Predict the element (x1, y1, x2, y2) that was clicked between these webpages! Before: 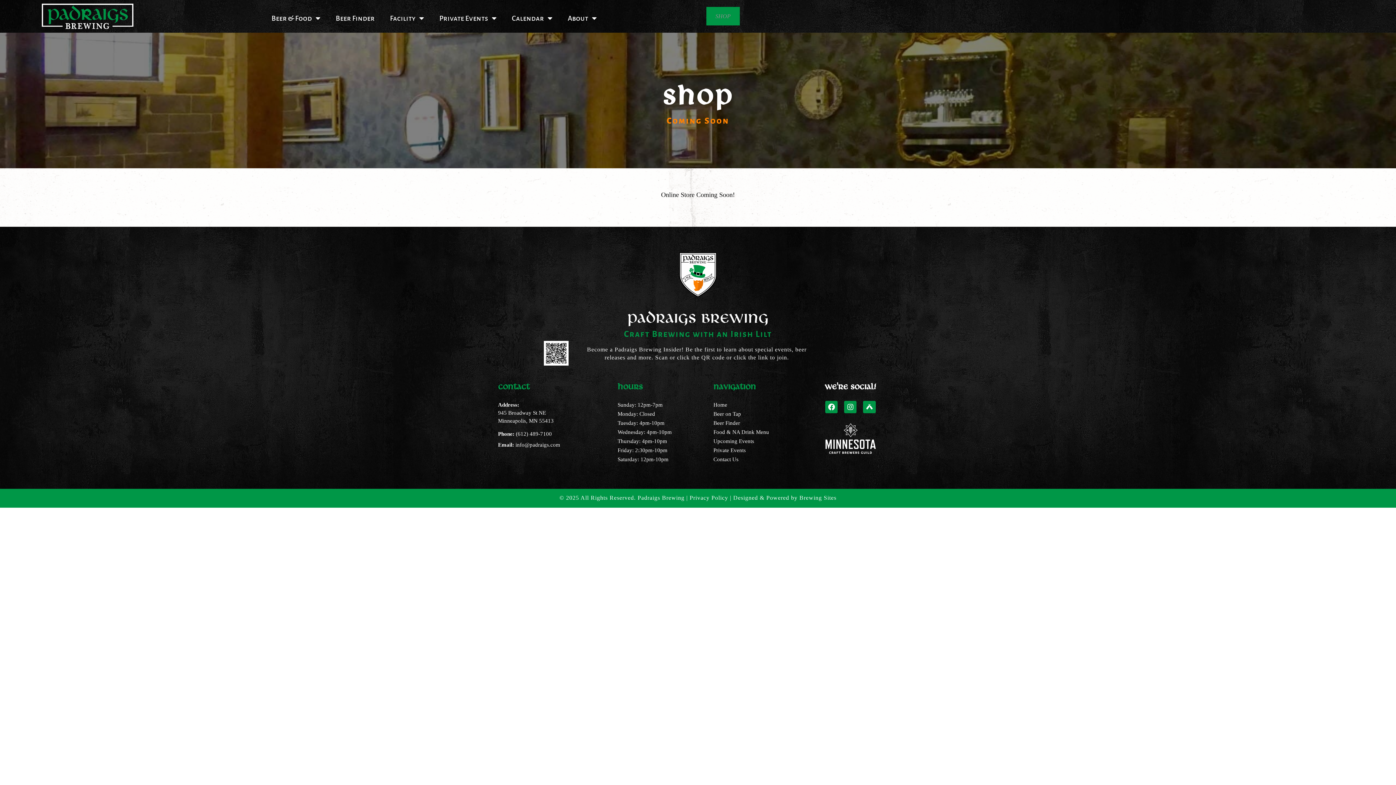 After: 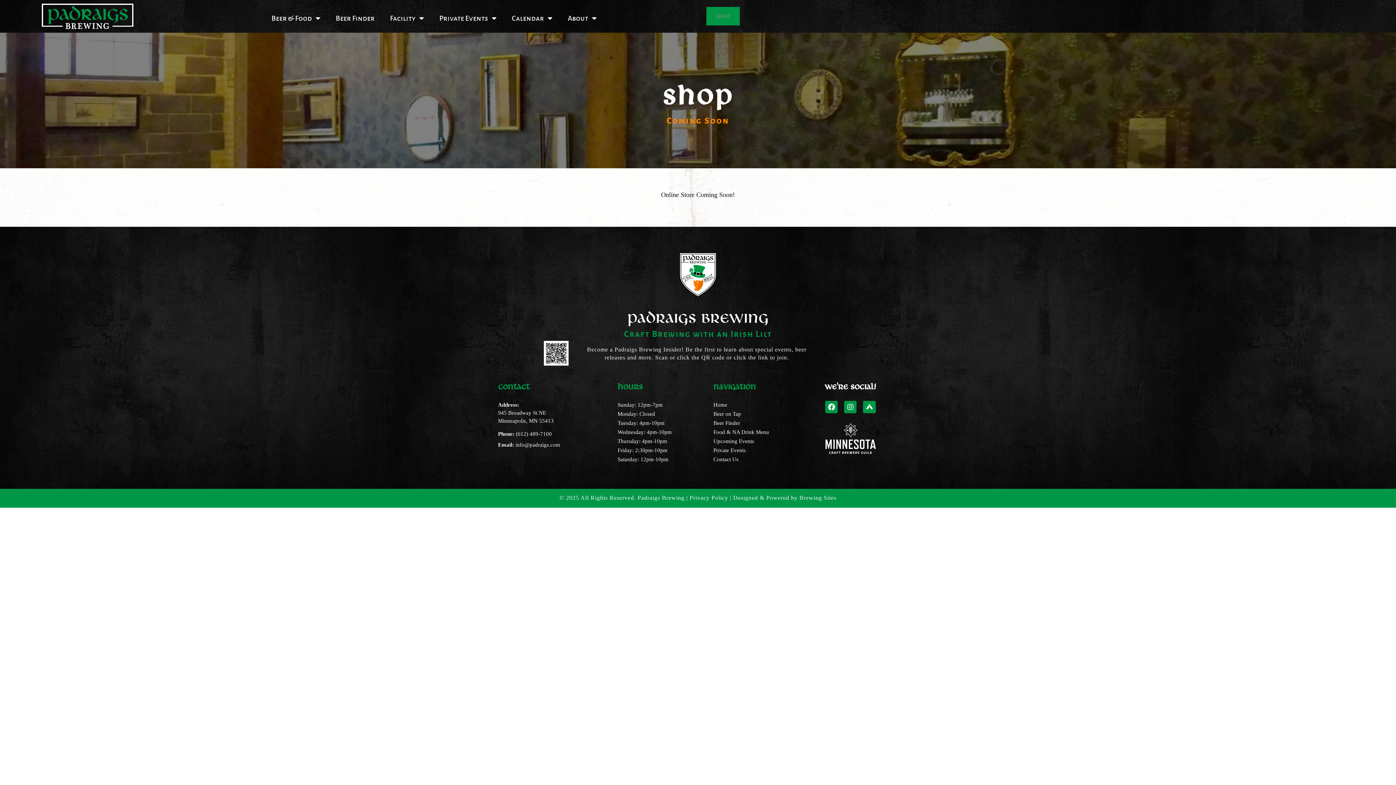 Action: bbox: (521, 341, 568, 365)